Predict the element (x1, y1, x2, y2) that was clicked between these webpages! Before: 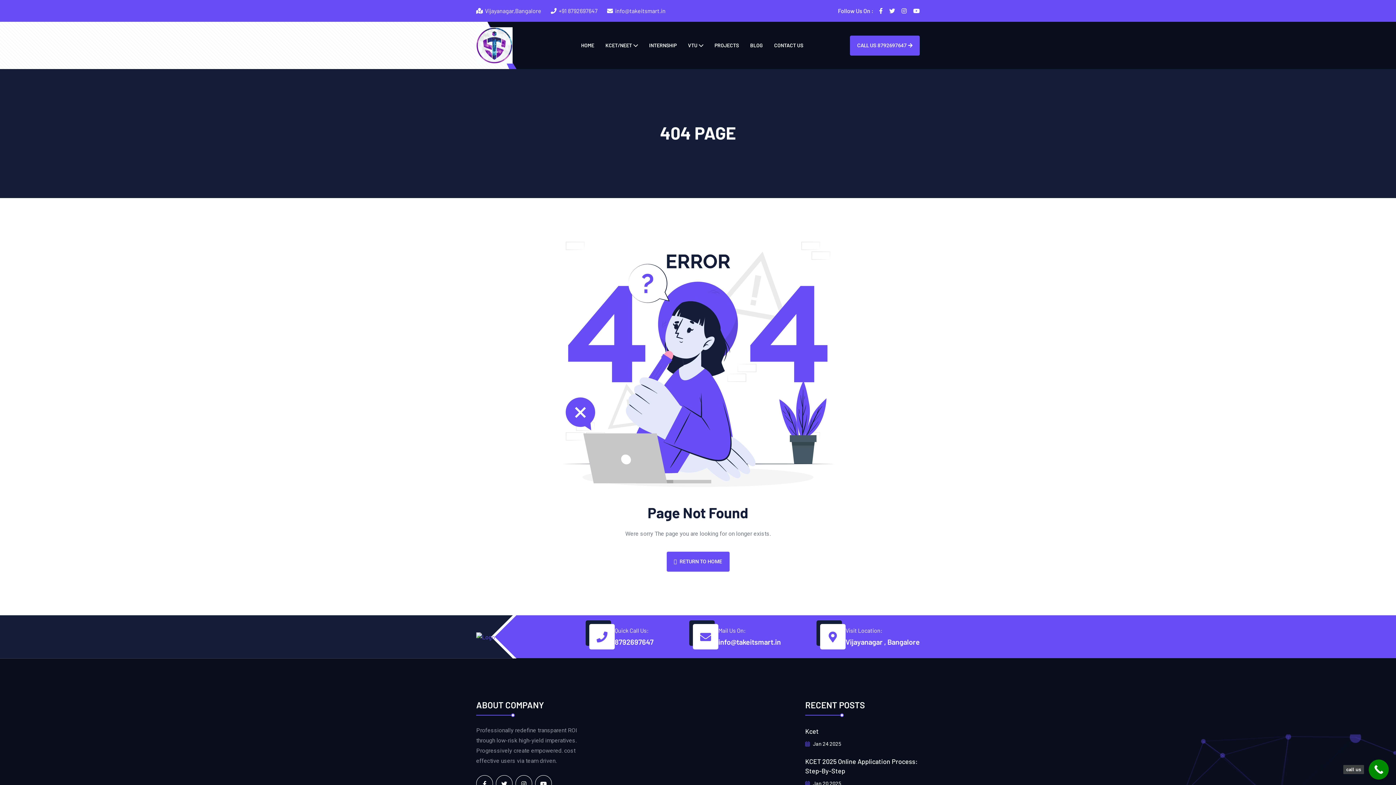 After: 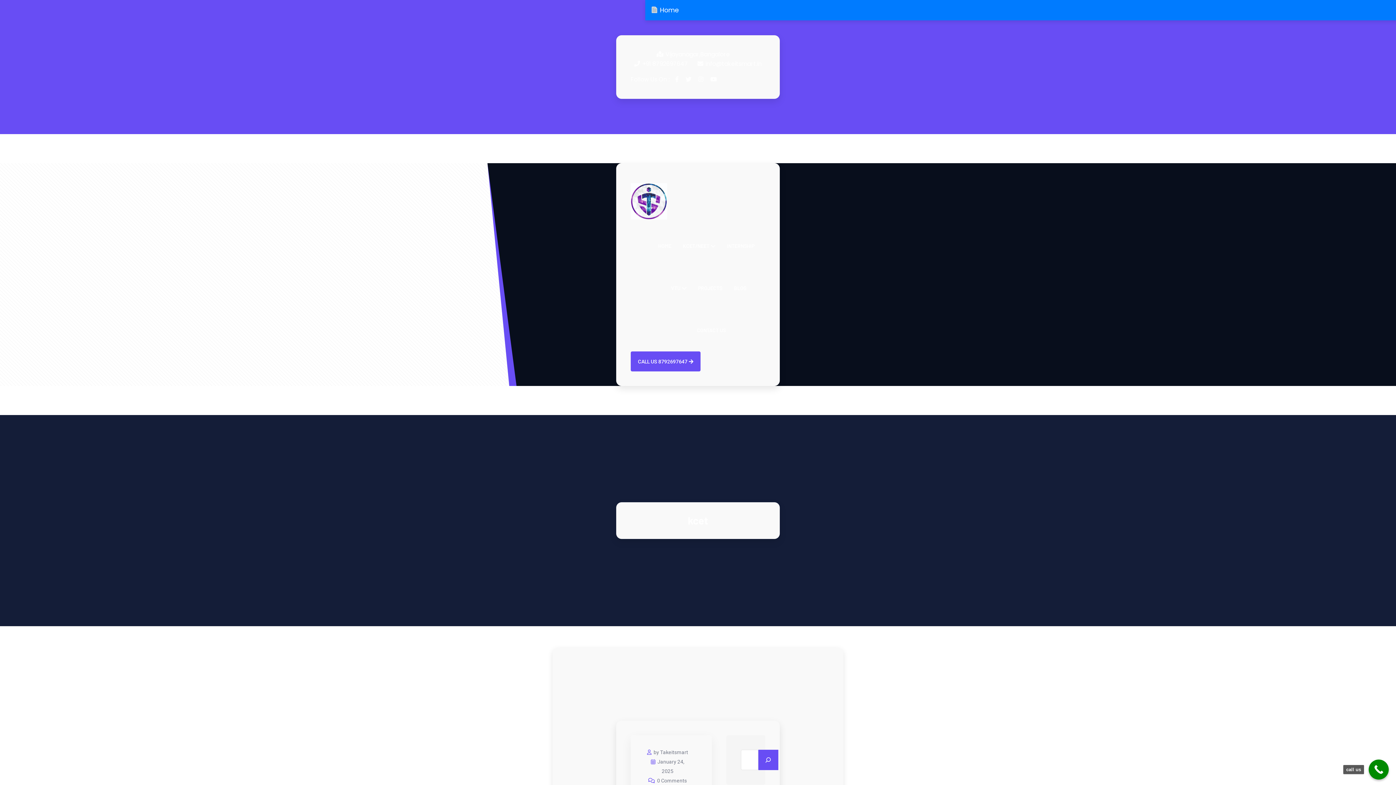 Action: label: Kcet bbox: (805, 727, 818, 735)